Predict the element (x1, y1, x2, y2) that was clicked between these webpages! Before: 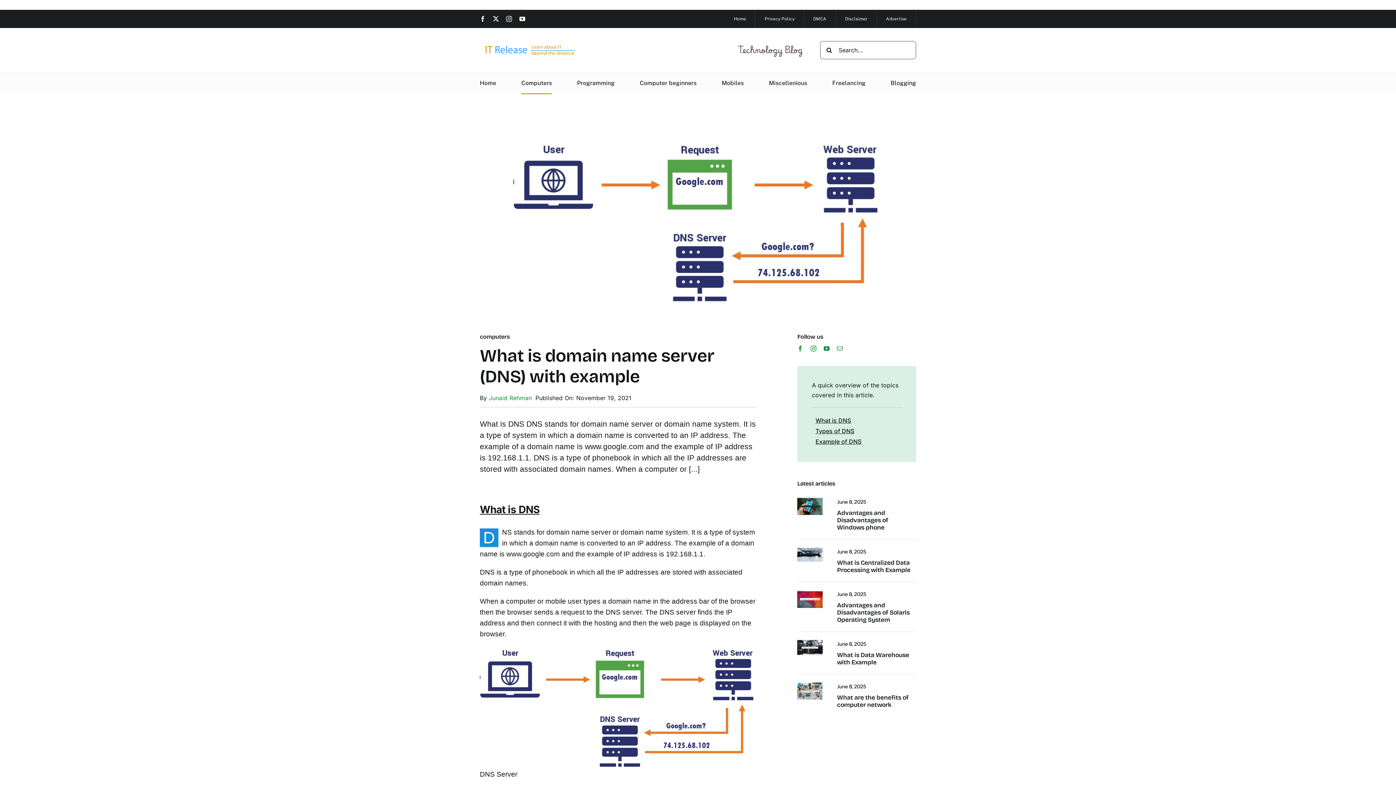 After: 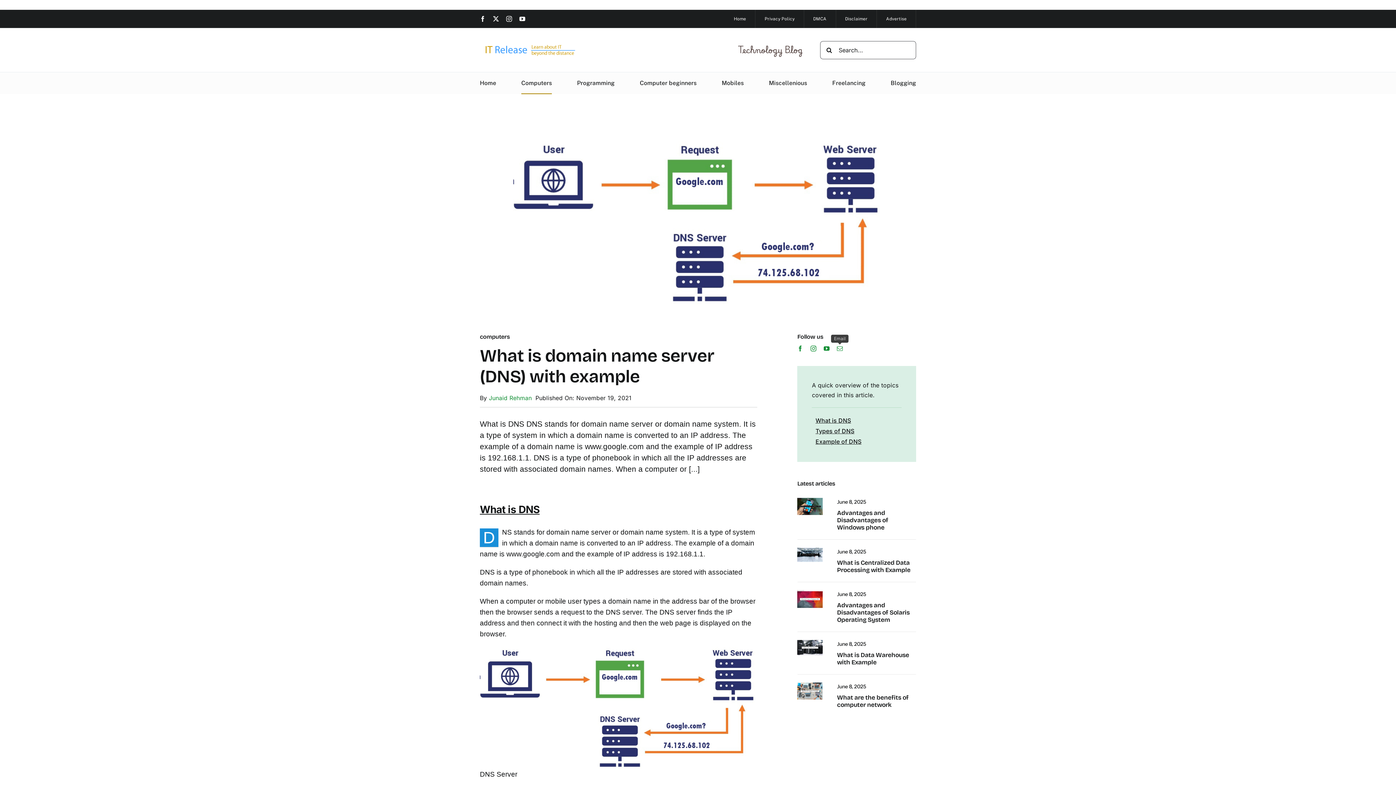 Action: bbox: (837, 345, 843, 351) label: mail